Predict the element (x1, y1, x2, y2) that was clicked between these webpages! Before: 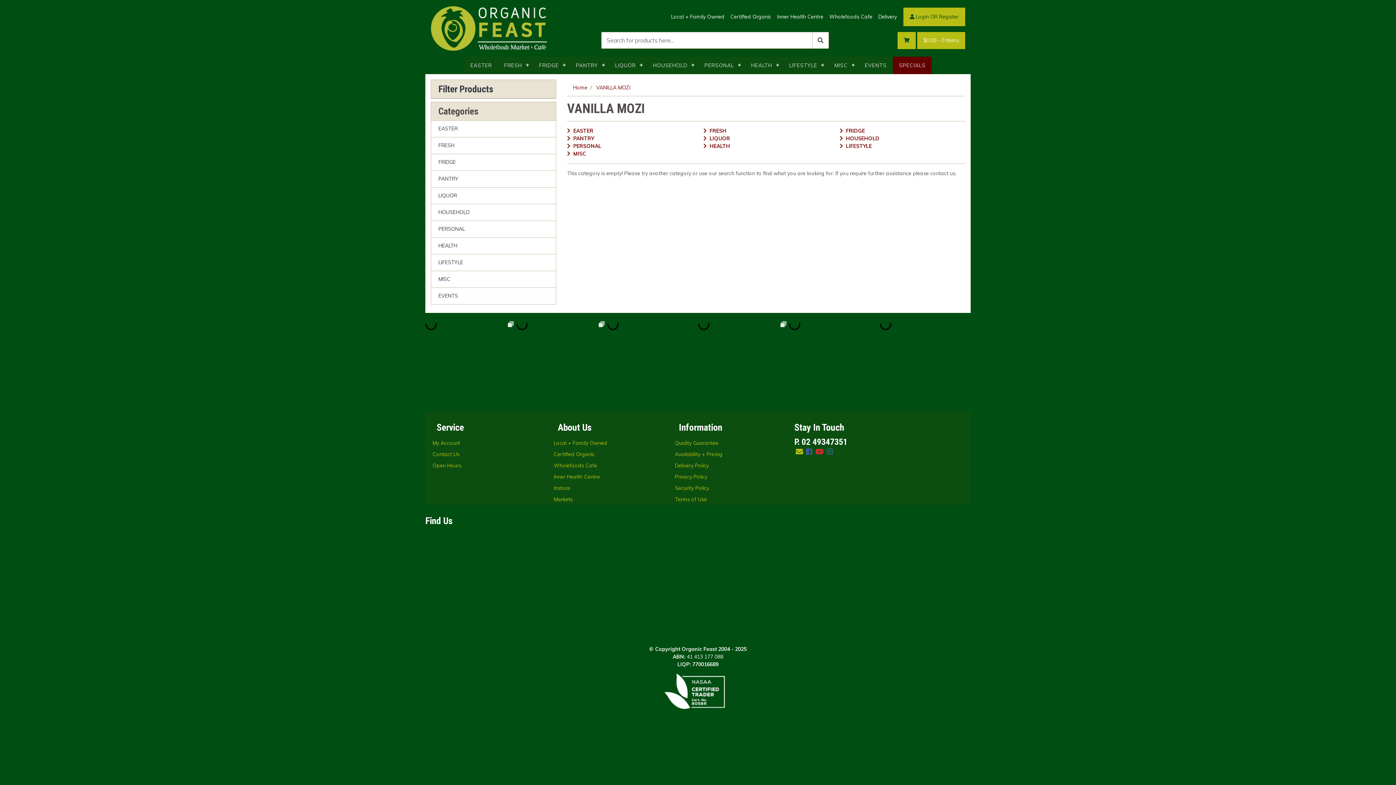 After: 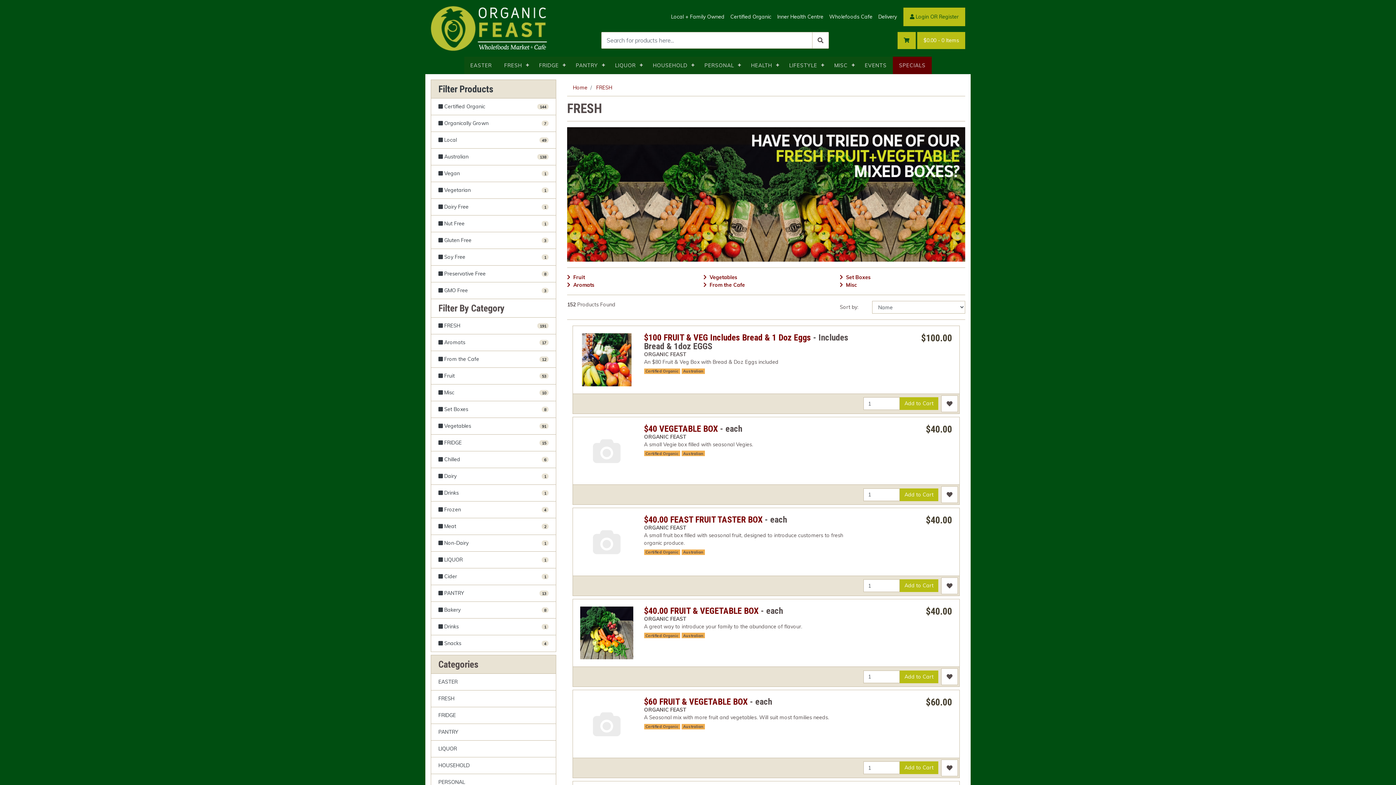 Action: label: FRESH bbox: (703, 127, 726, 134)